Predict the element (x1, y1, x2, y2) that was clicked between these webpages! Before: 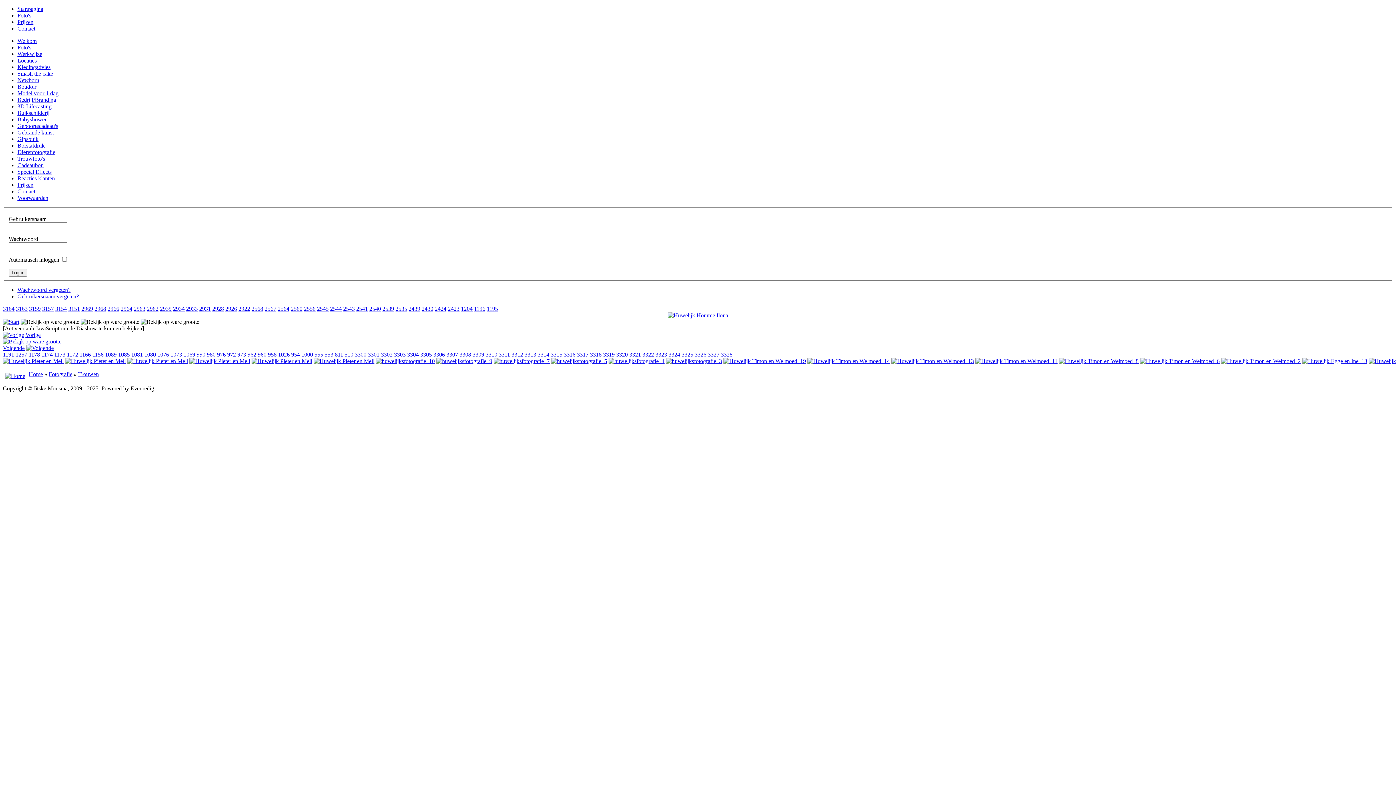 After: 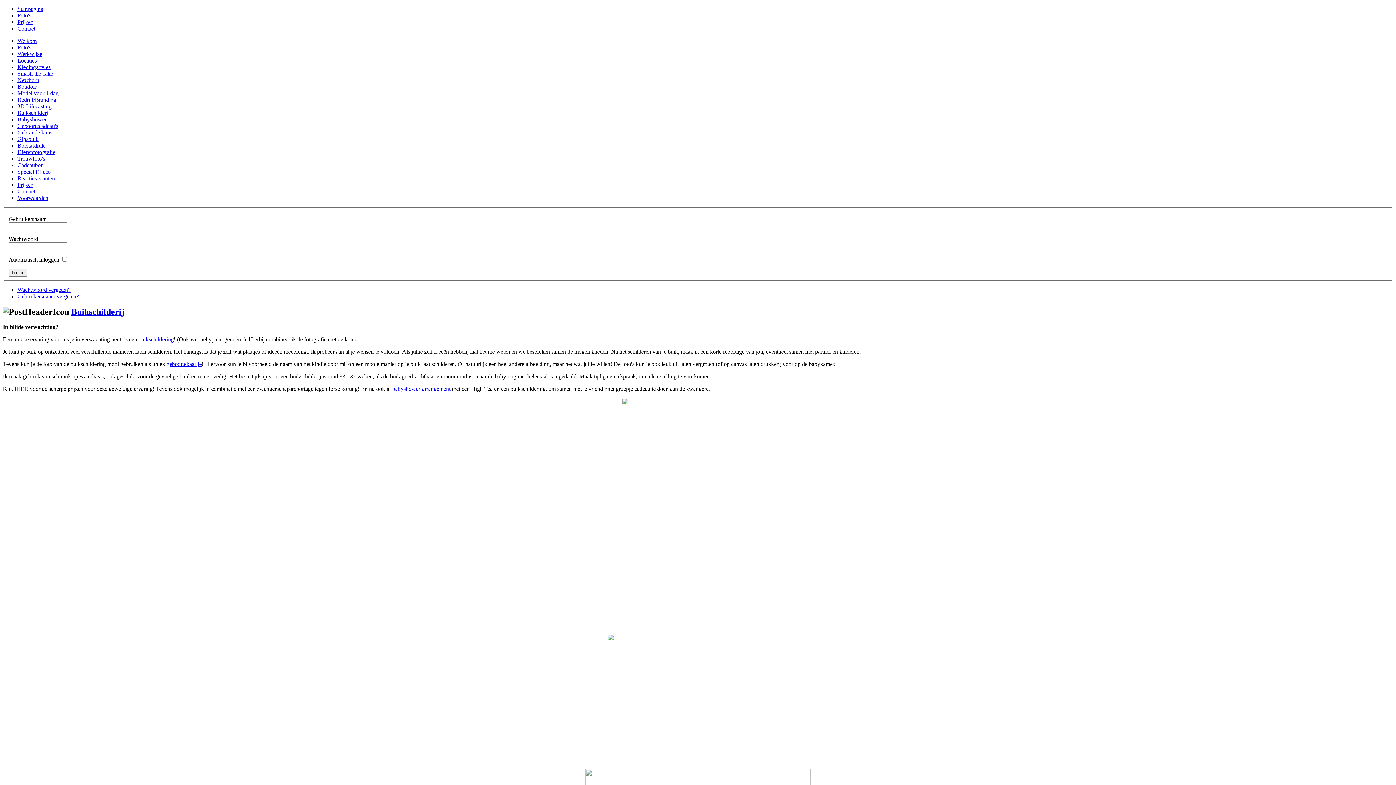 Action: bbox: (17, 109, 49, 116) label: Buikschilderij